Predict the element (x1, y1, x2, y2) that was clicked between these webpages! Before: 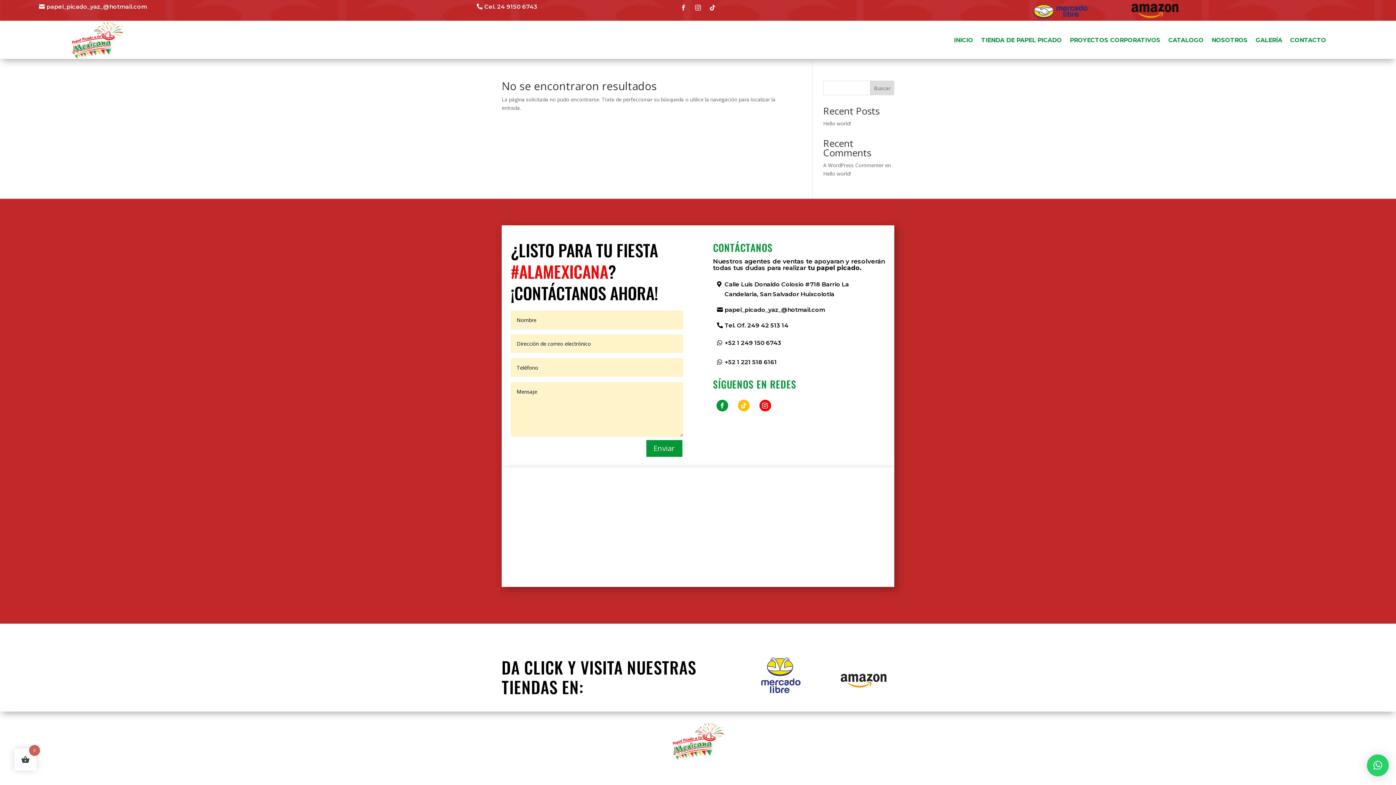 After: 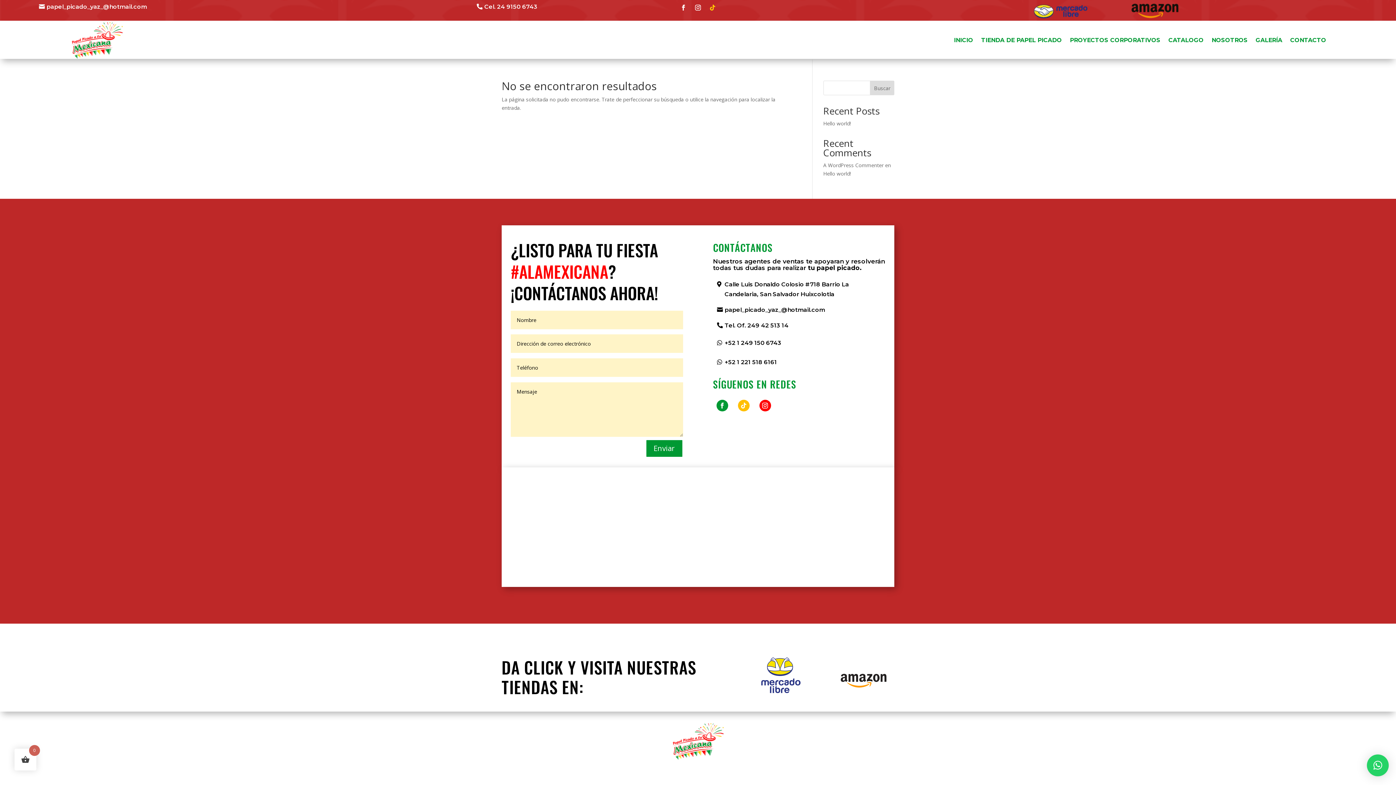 Action: bbox: (706, 1, 718, 13)